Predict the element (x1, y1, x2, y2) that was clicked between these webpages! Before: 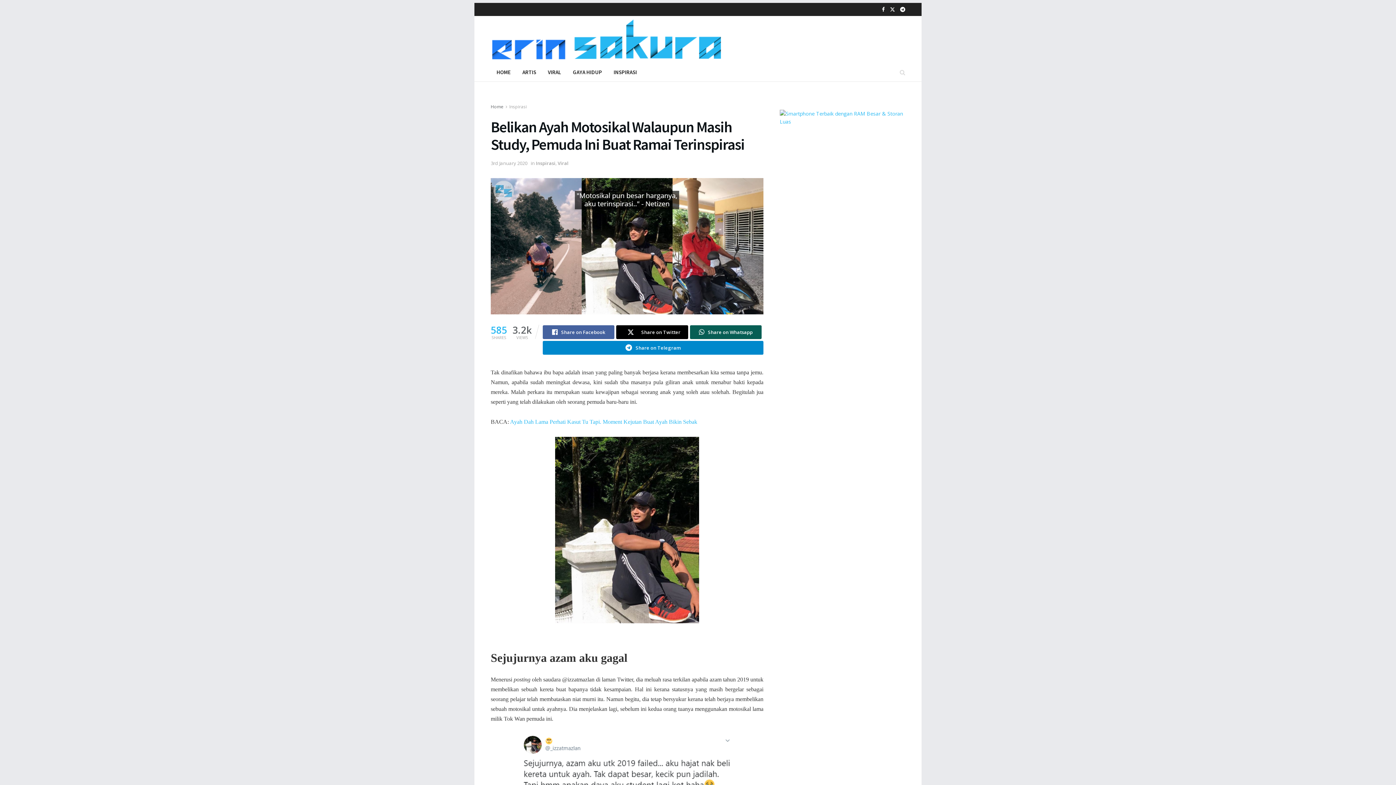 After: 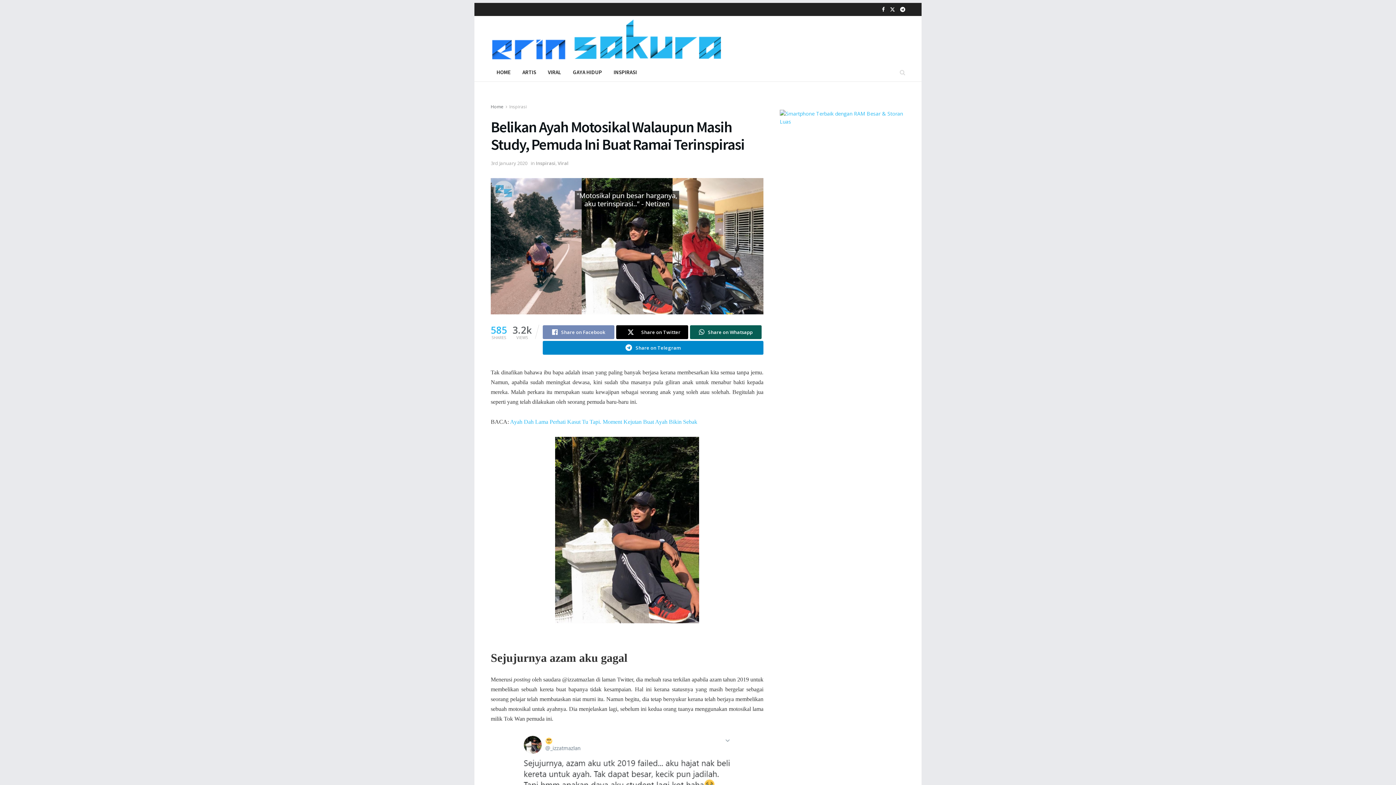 Action: label: Share on Facebook bbox: (542, 325, 614, 339)